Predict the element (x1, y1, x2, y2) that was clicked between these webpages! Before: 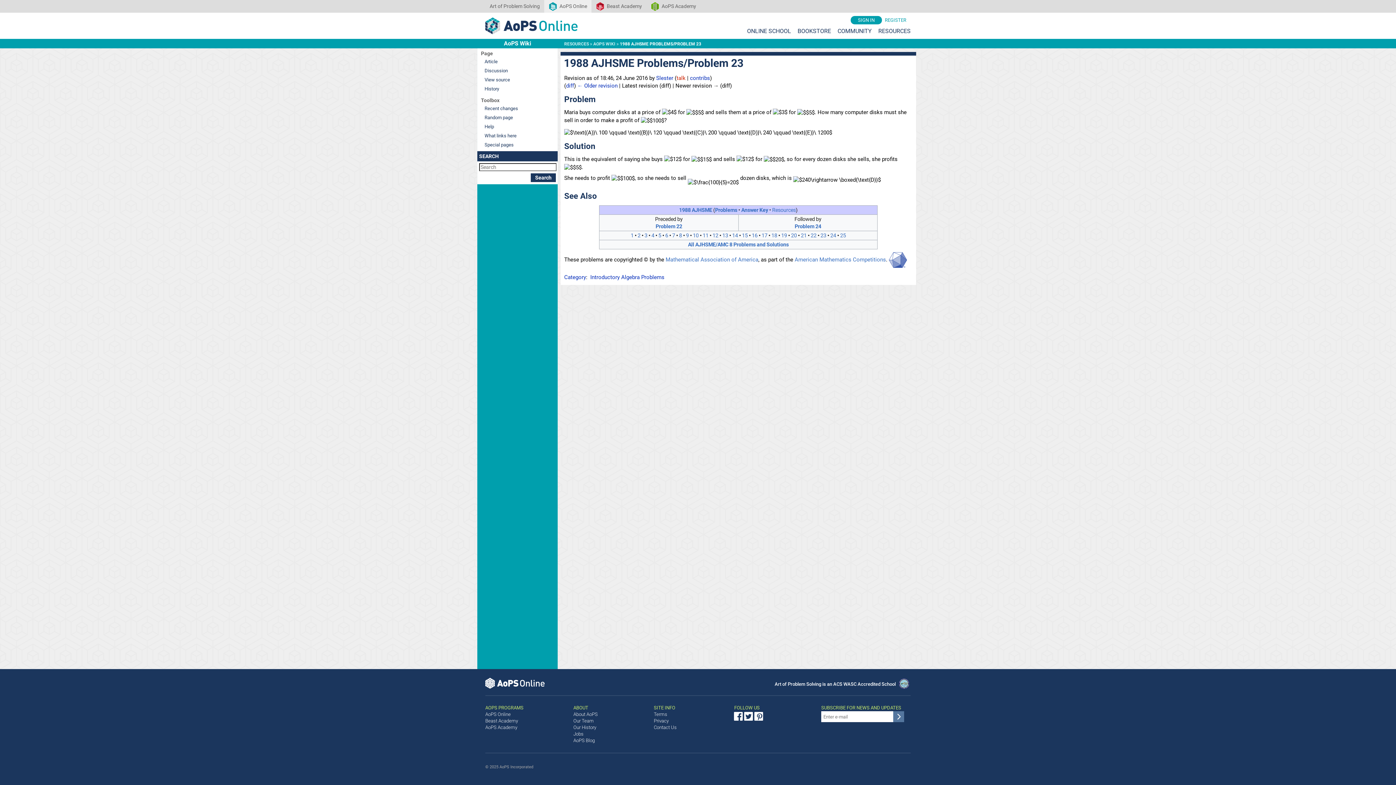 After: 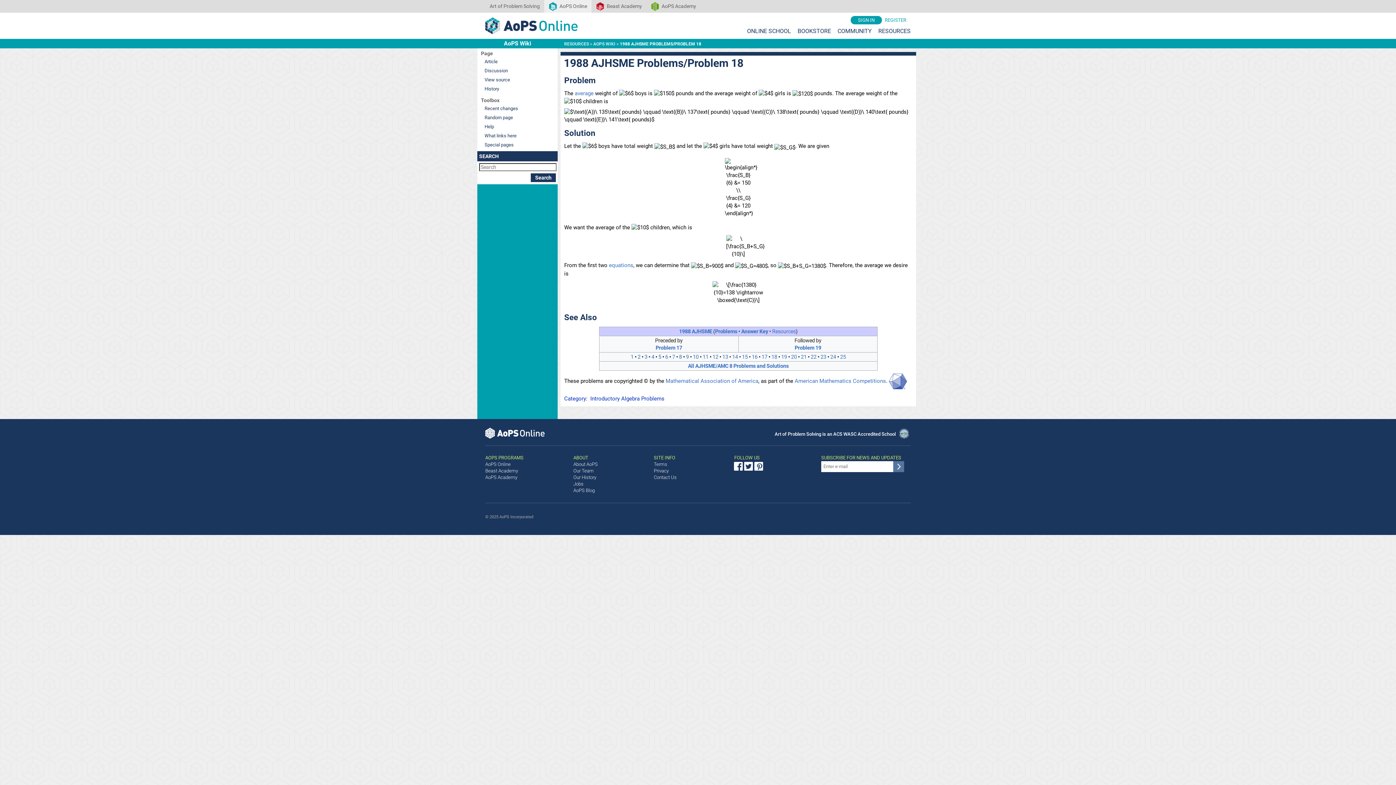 Action: bbox: (771, 232, 777, 238) label: 18